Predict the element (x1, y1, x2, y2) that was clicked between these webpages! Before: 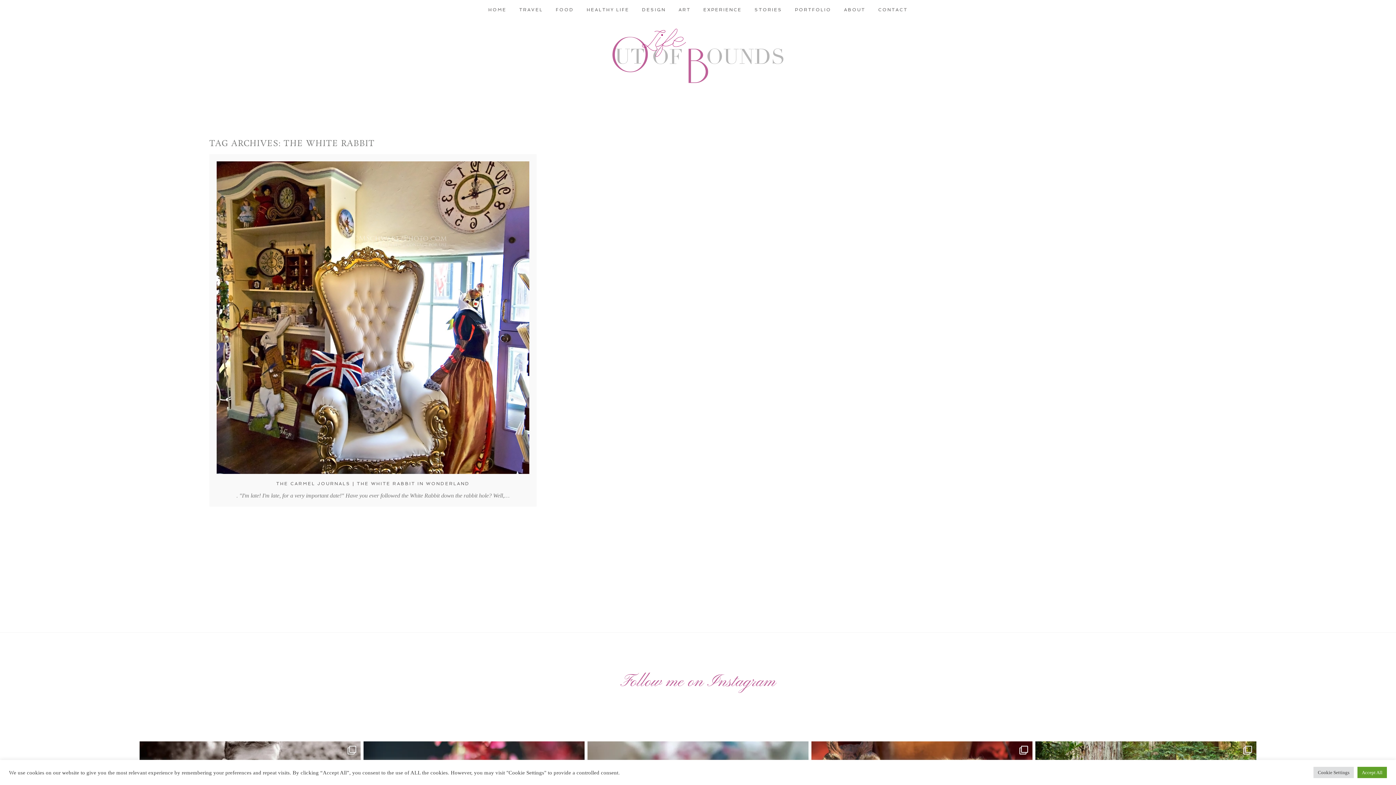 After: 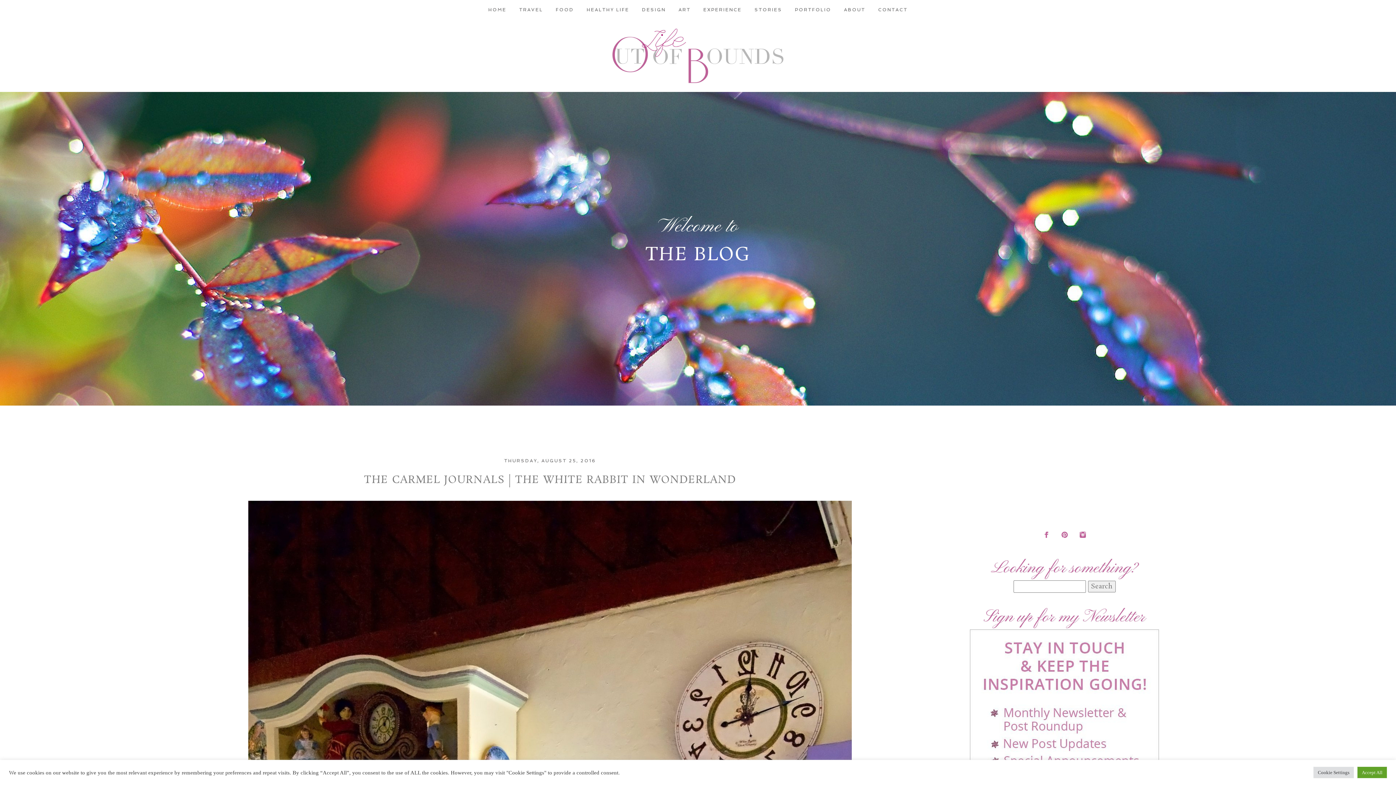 Action: bbox: (216, 161, 529, 474)